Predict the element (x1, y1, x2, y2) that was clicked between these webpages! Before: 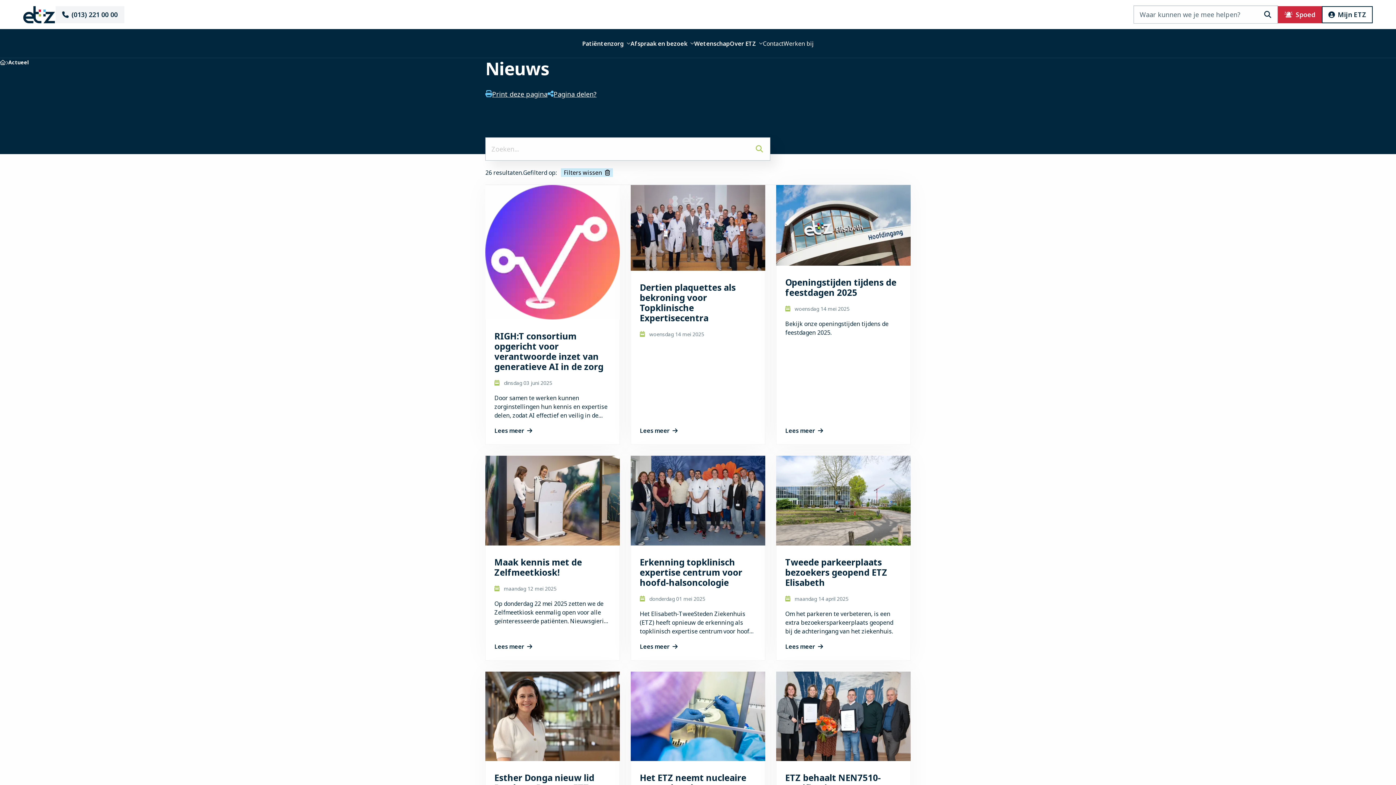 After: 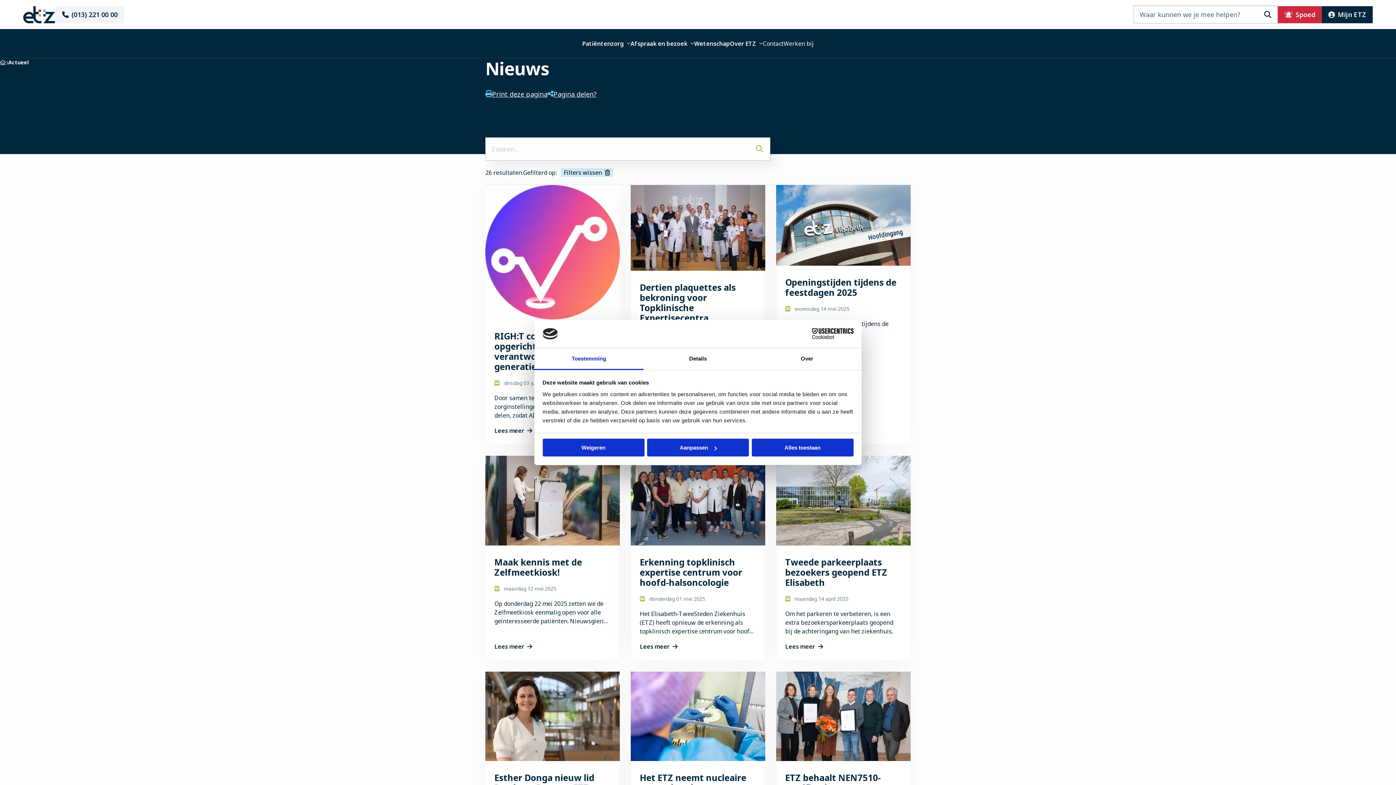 Action: label: Mijn ETZ bbox: (1322, 6, 1373, 23)